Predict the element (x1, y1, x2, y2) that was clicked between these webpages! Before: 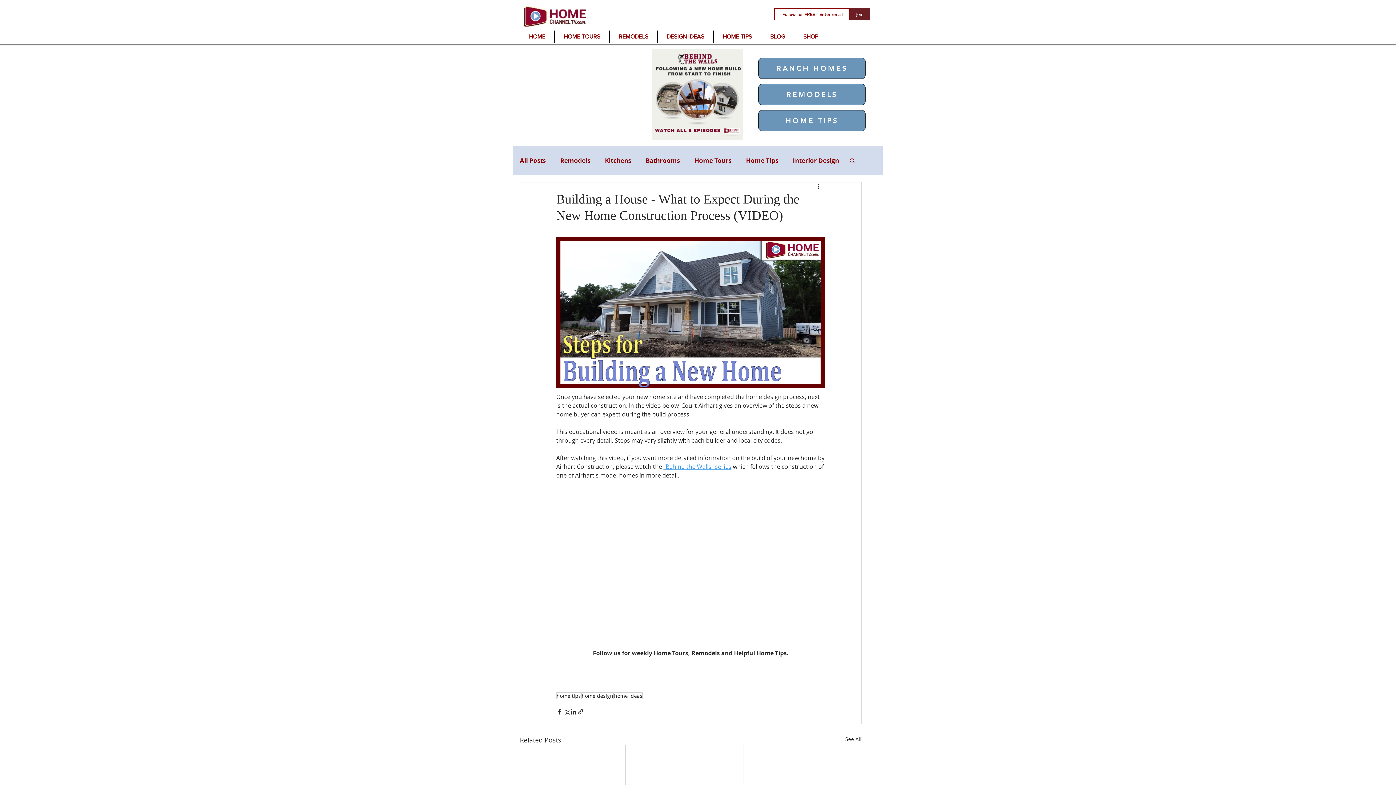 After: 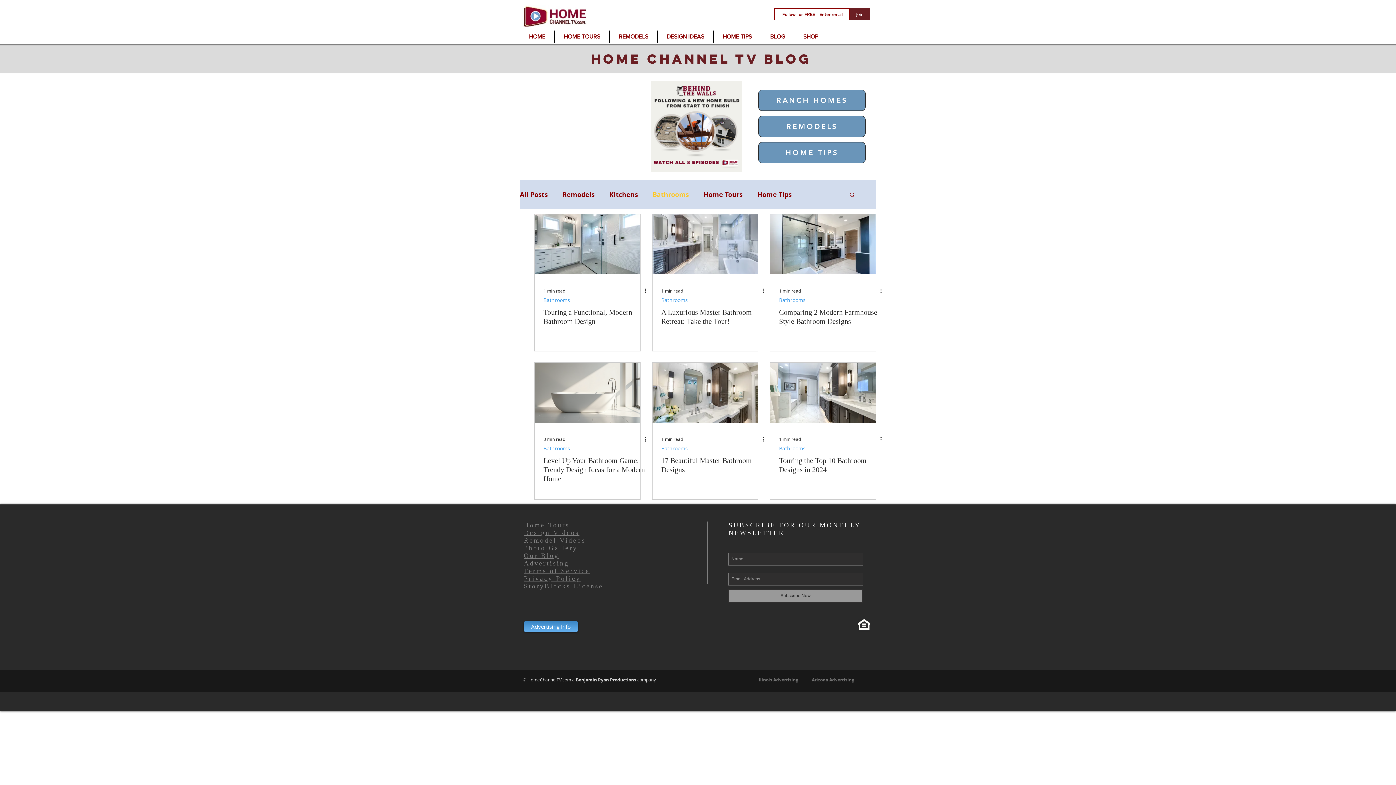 Action: label: Bathrooms bbox: (645, 156, 680, 164)